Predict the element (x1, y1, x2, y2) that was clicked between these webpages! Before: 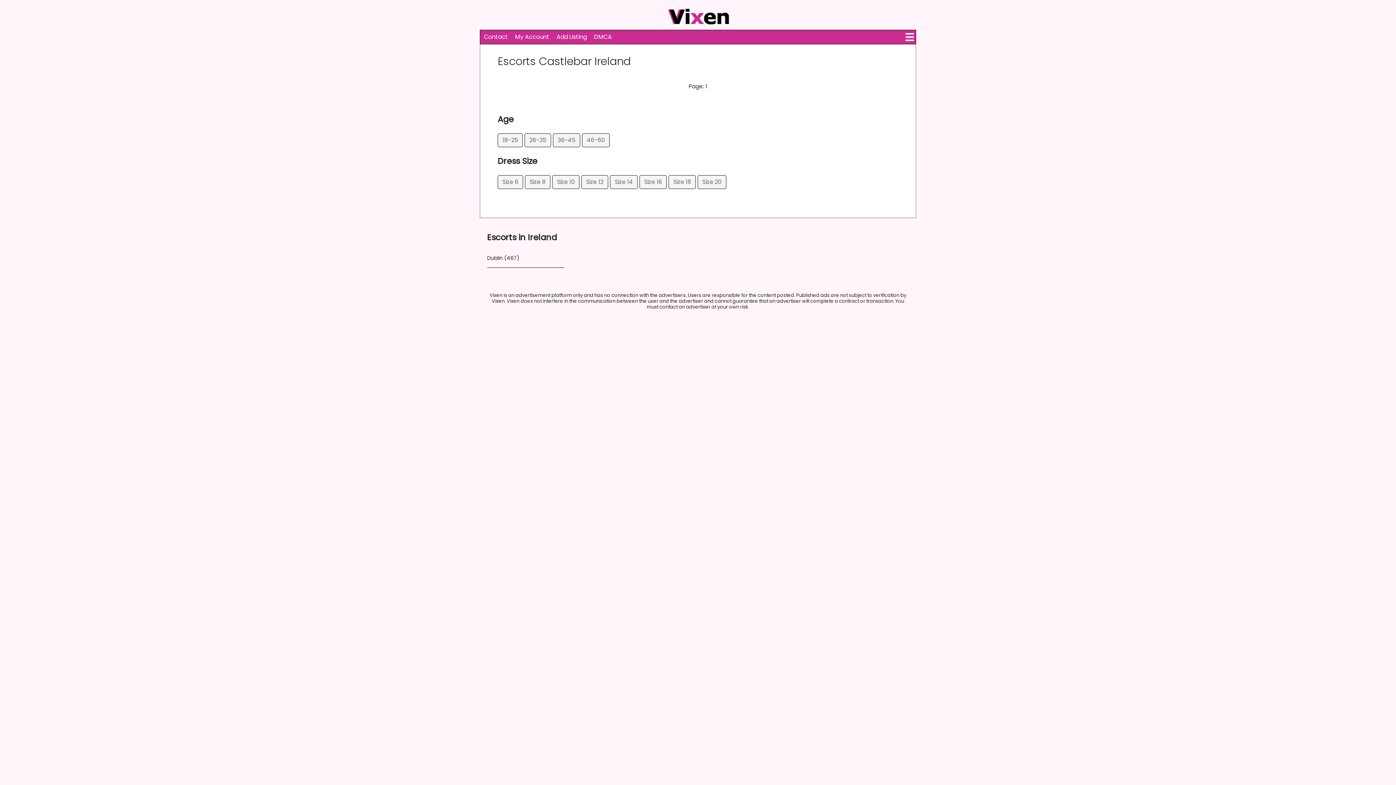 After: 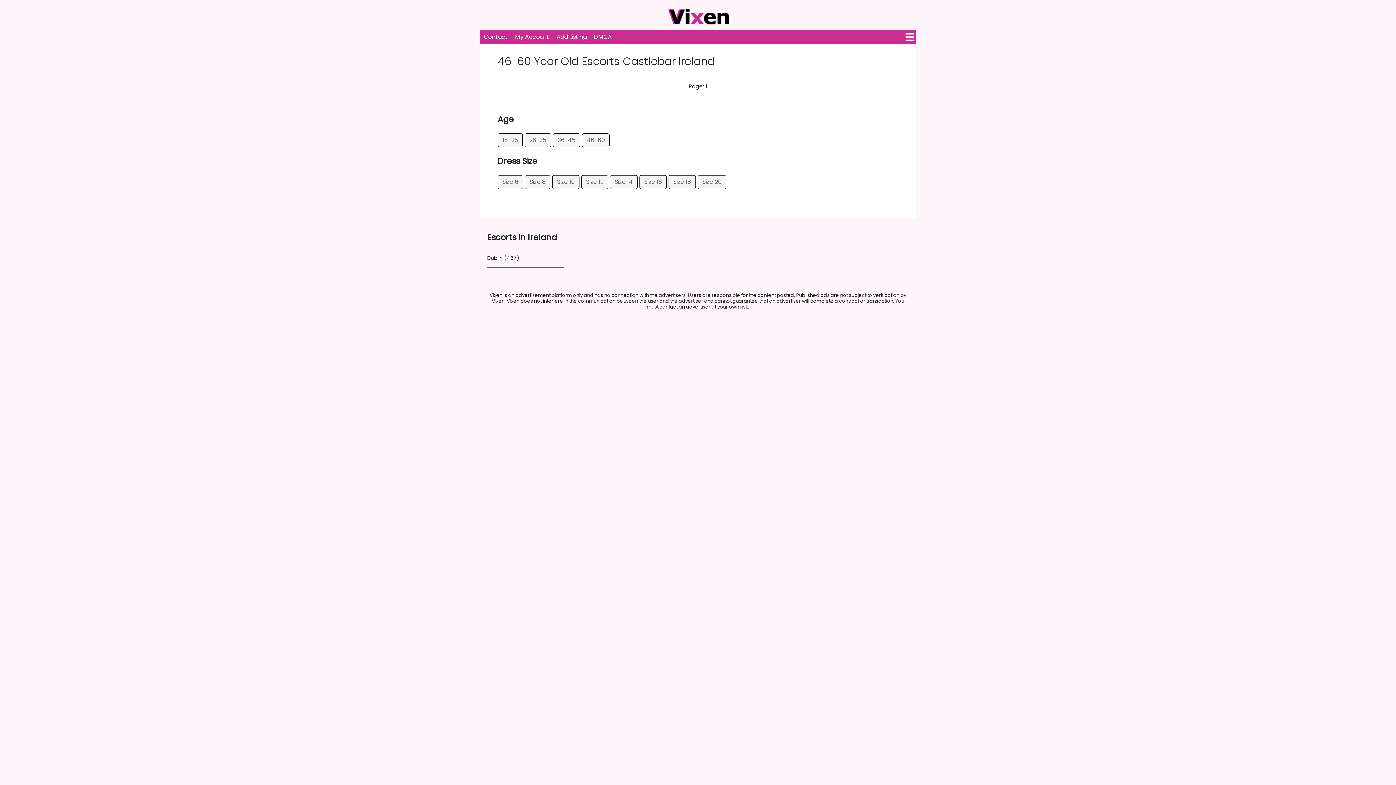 Action: label: 46-60 bbox: (582, 133, 609, 147)